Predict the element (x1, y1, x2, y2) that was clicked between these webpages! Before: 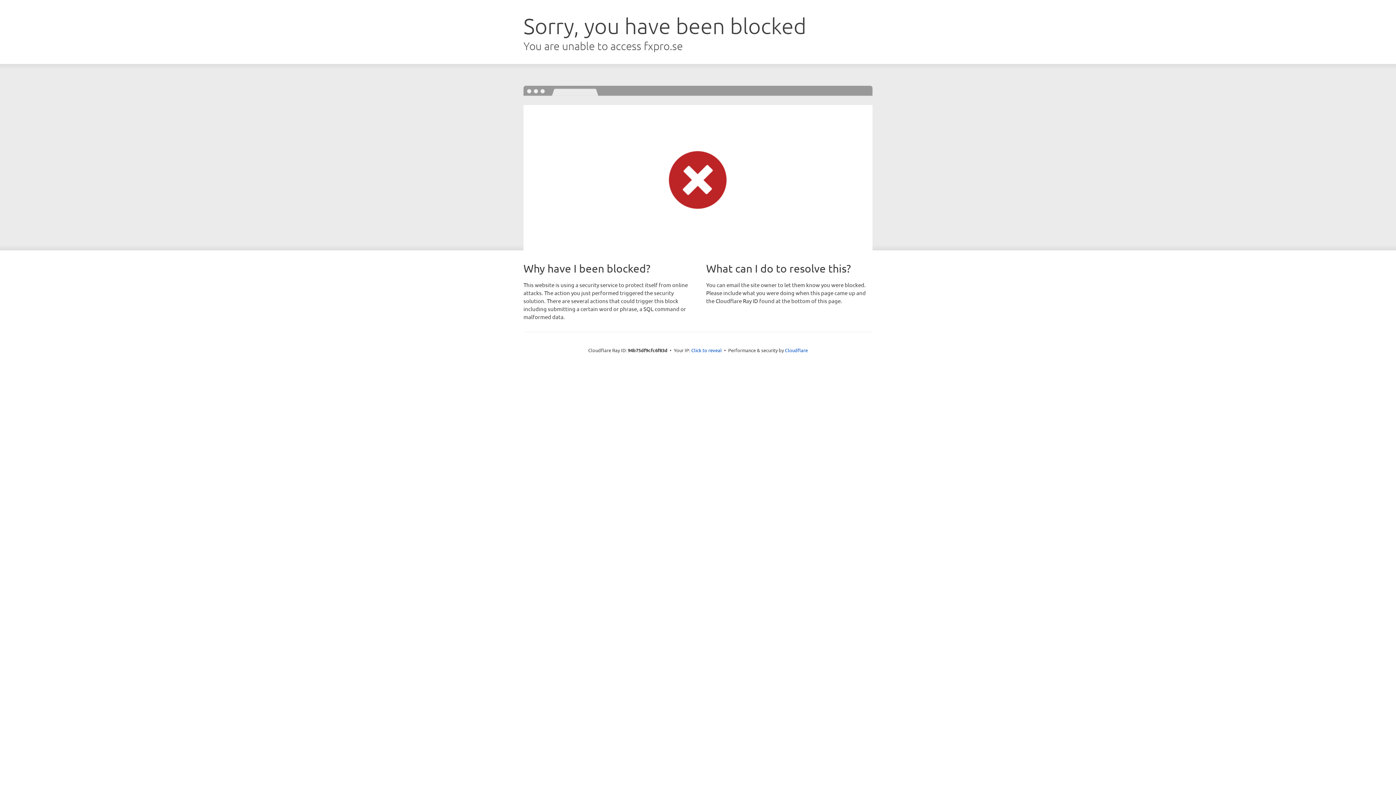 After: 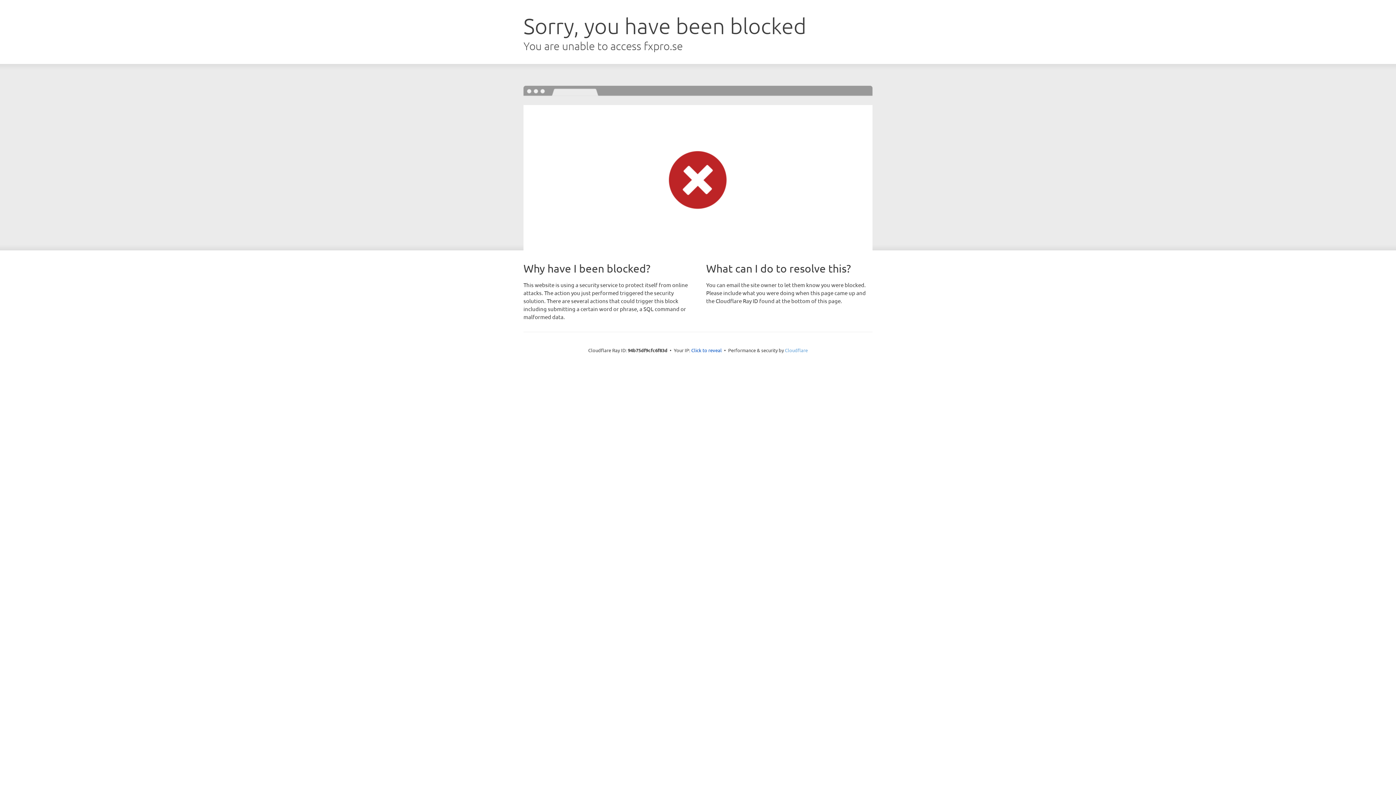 Action: bbox: (785, 347, 808, 353) label: Cloudflare